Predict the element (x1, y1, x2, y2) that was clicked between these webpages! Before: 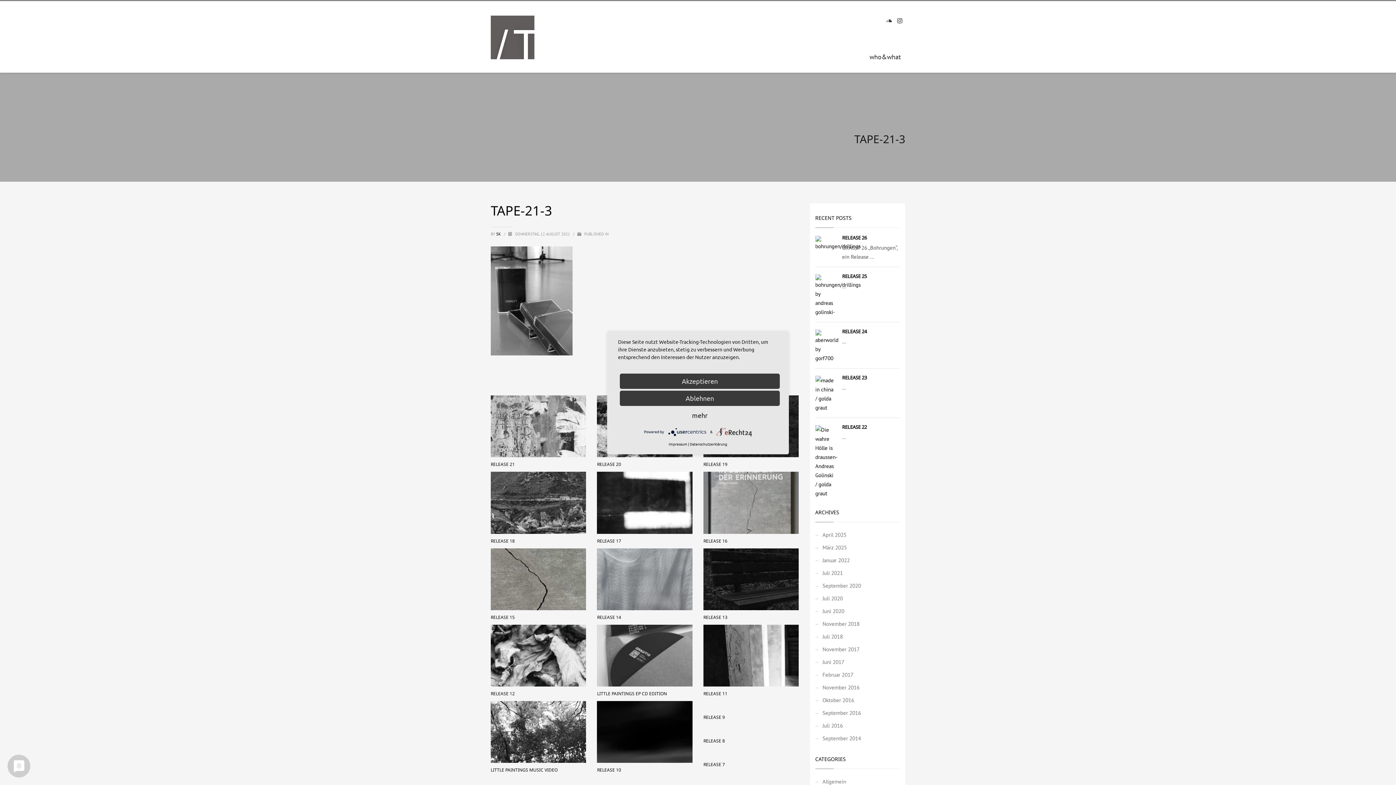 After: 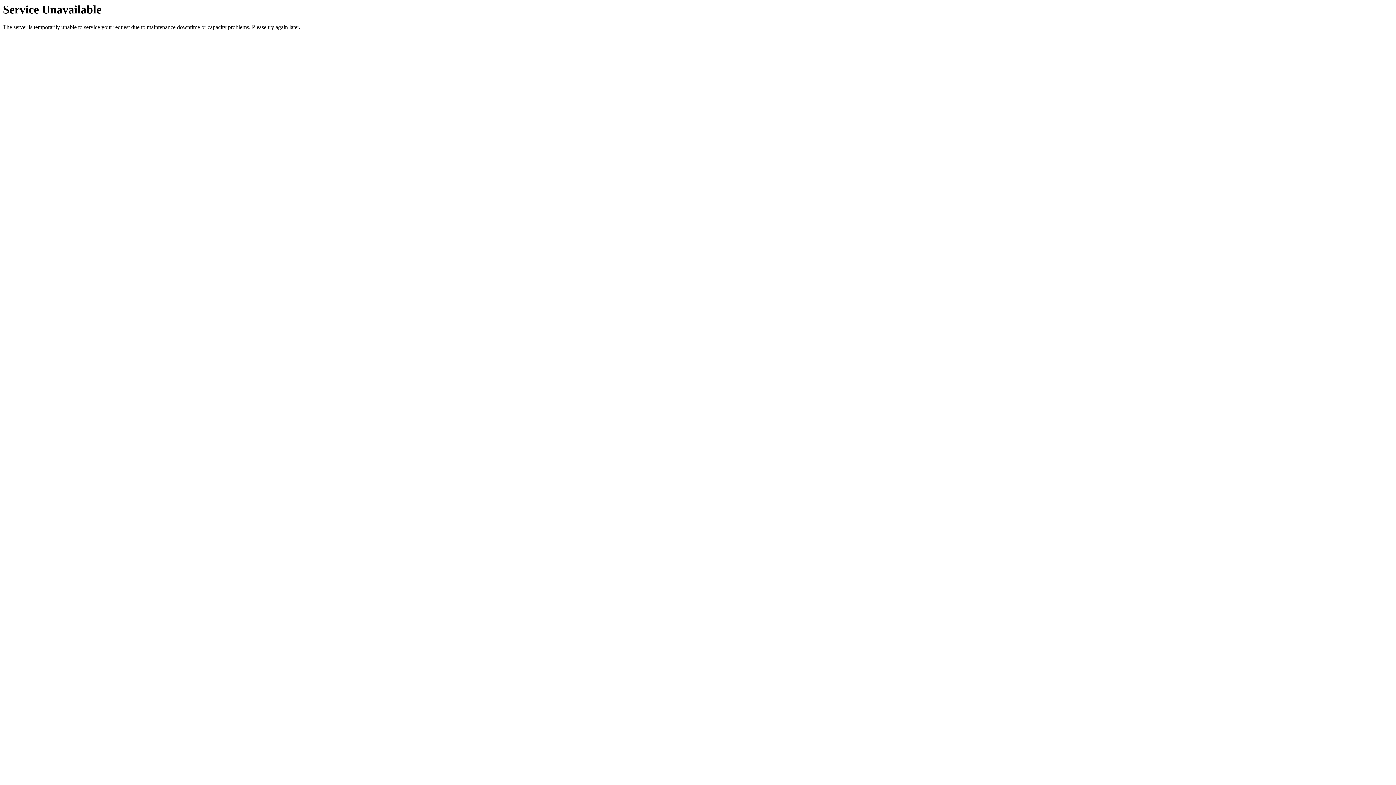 Action: label: SK  bbox: (496, 231, 502, 236)